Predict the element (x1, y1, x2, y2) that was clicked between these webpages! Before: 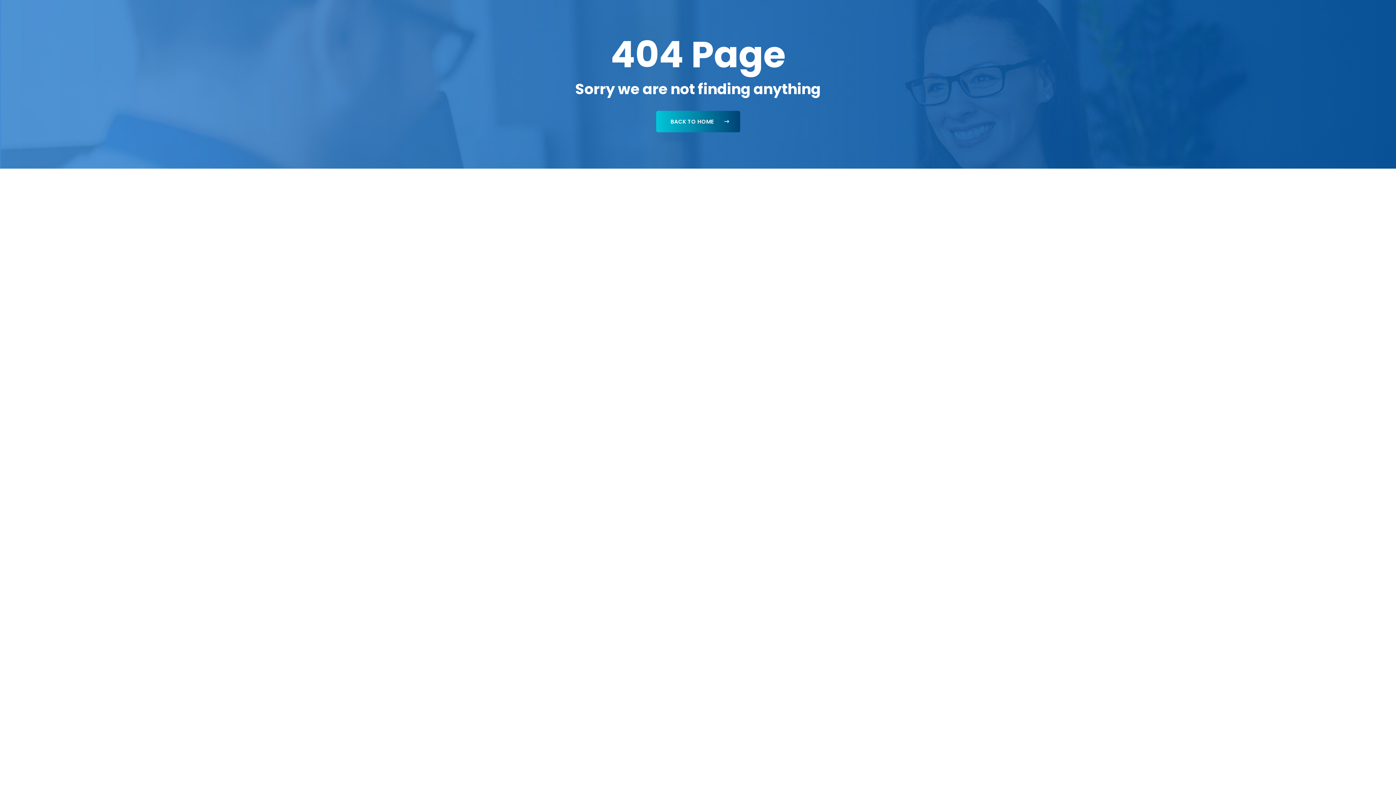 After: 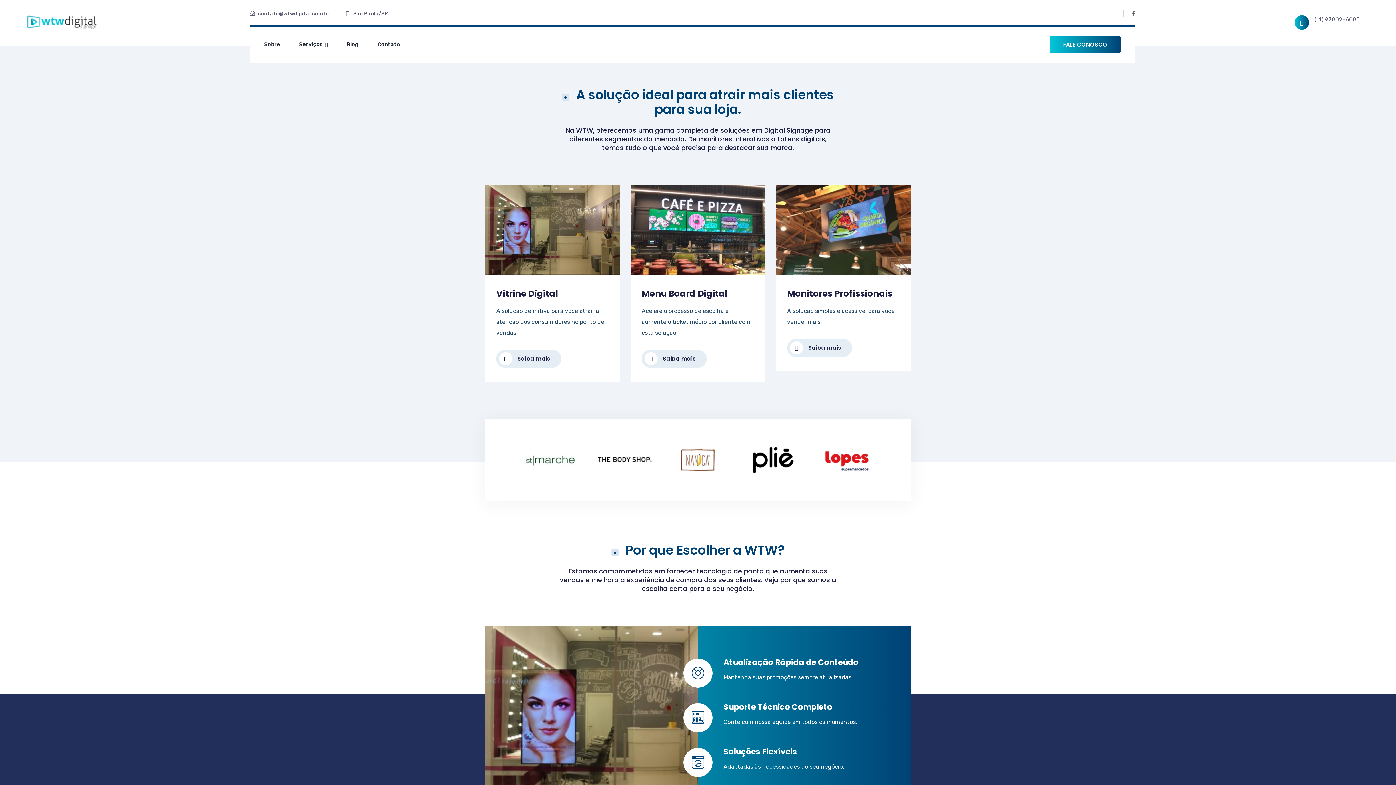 Action: label: BACK TO HOME  bbox: (656, 110, 740, 132)